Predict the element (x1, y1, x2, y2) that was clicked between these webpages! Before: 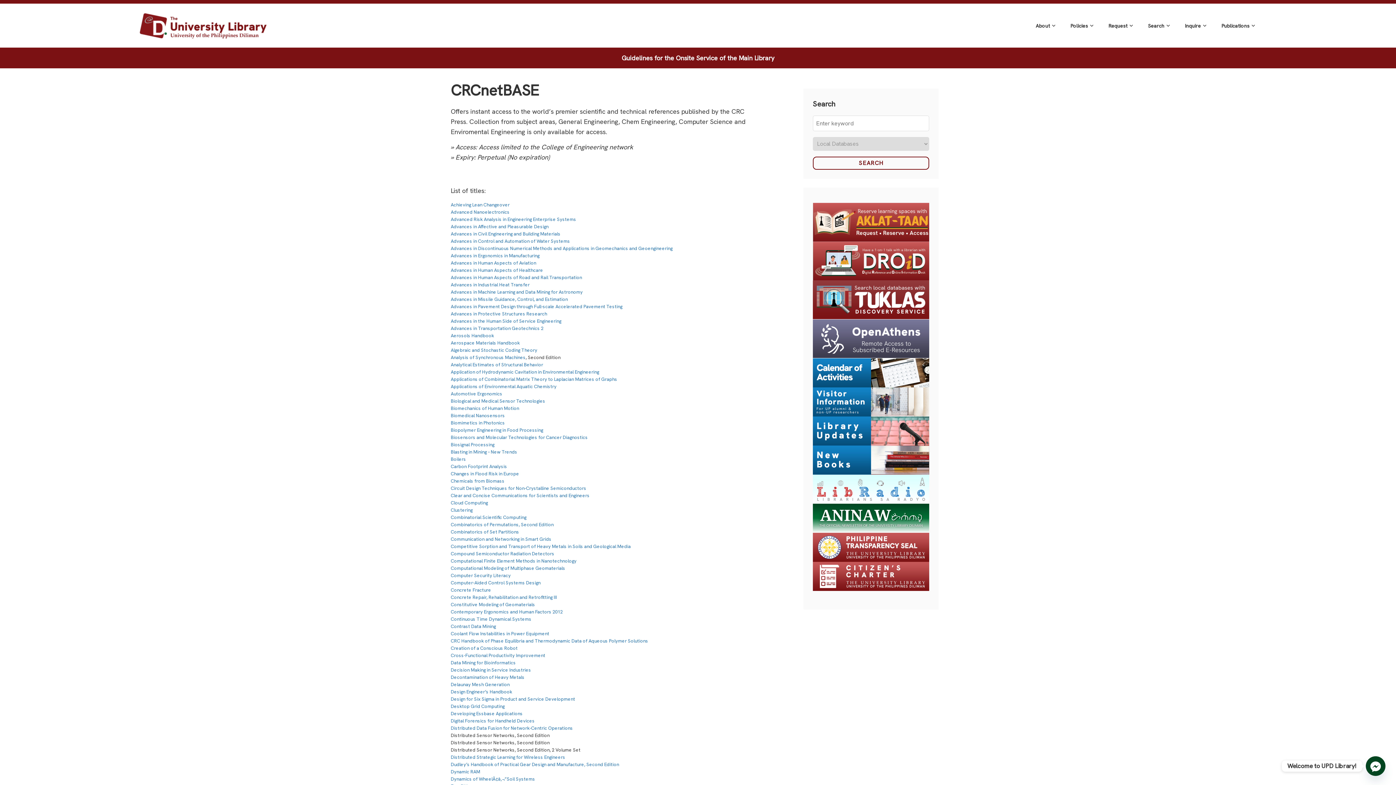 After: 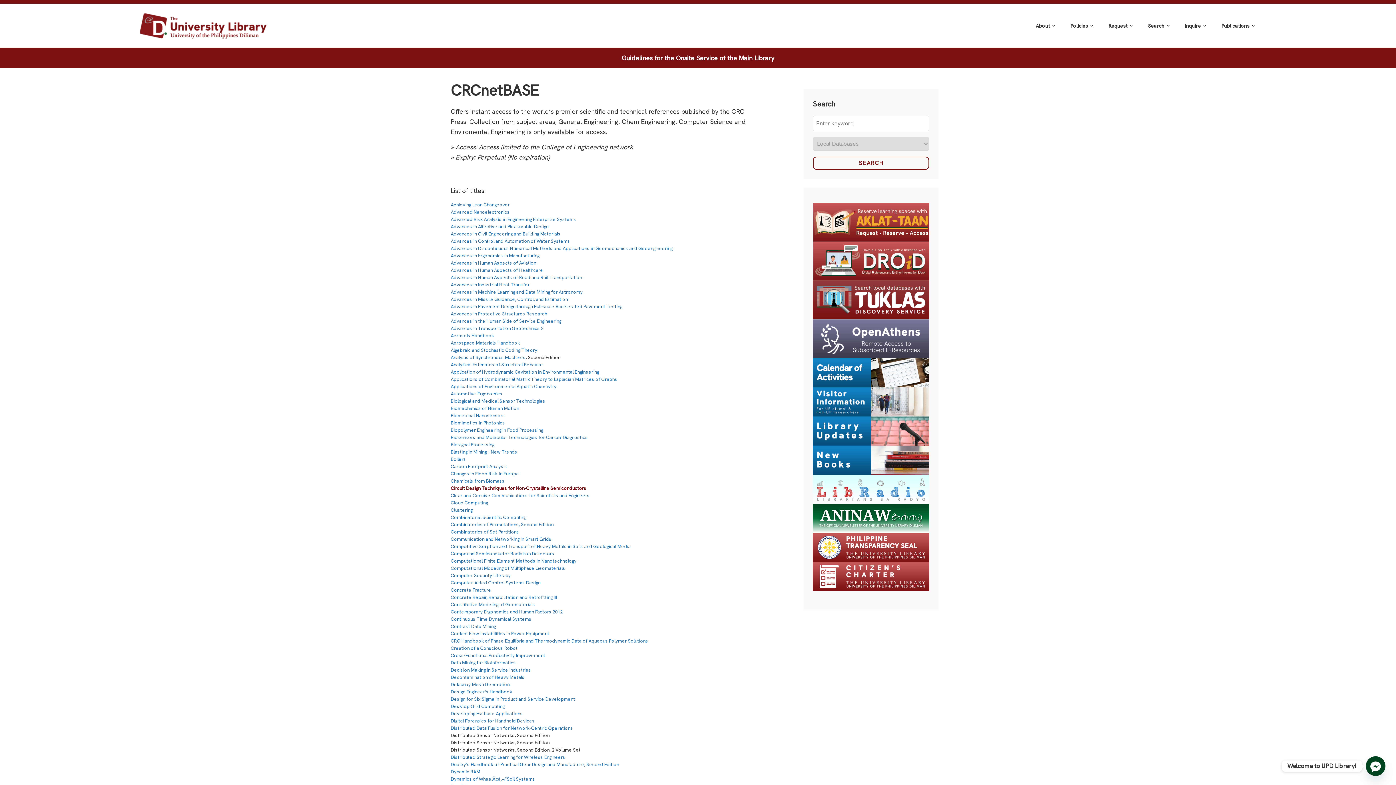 Action: bbox: (450, 485, 586, 491) label: Circuit Design Techniques for Non-Crystalline Semiconductors